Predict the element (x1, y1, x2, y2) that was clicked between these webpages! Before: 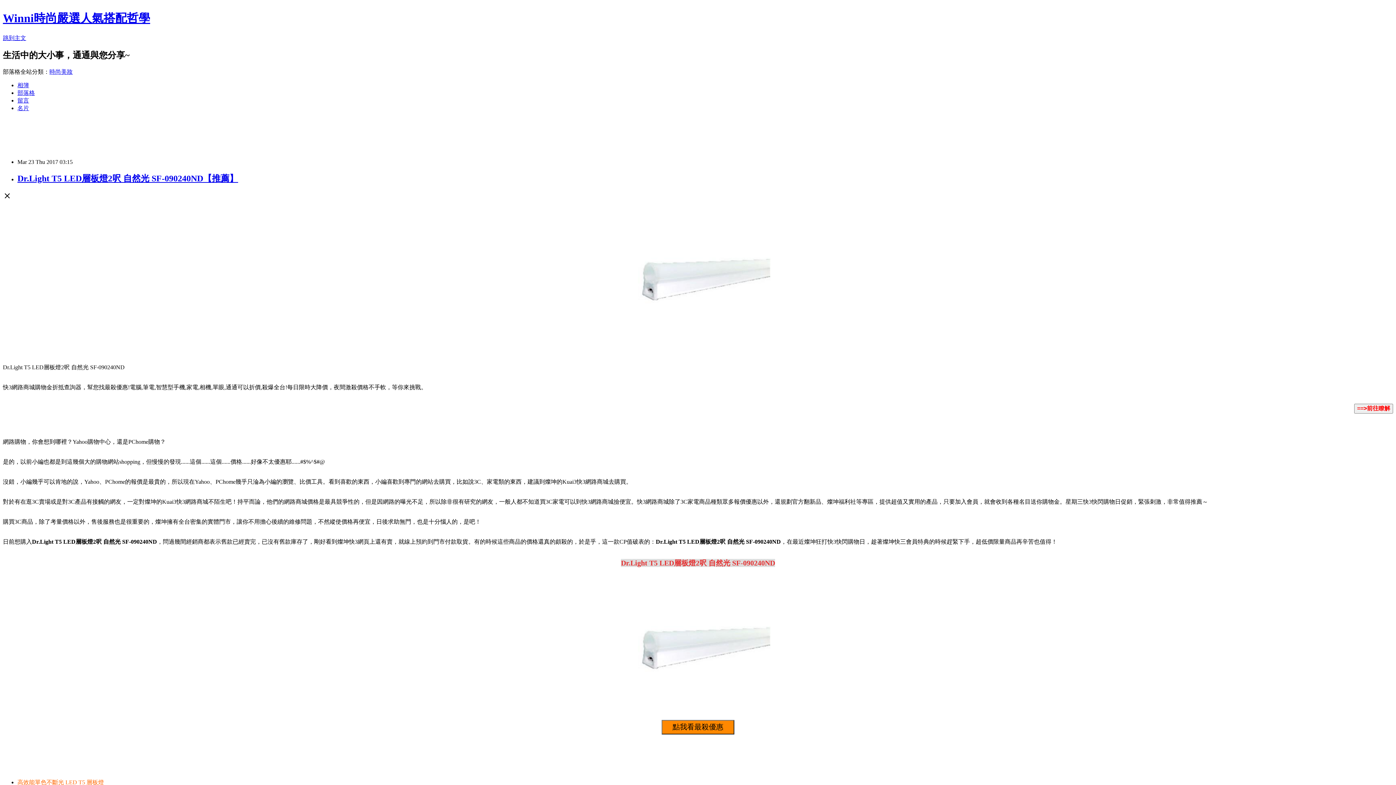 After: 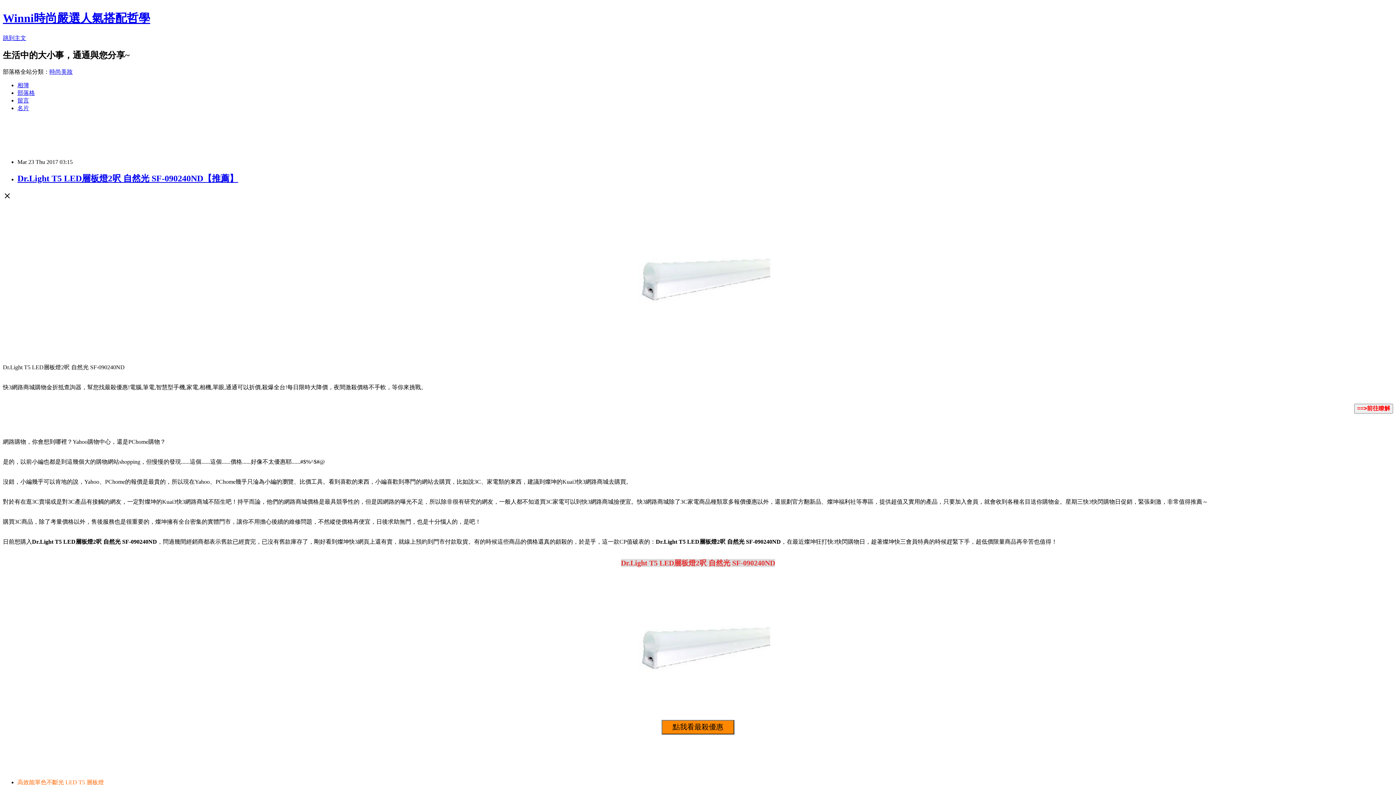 Action: label: 時尚美妝 bbox: (49, 68, 72, 74)